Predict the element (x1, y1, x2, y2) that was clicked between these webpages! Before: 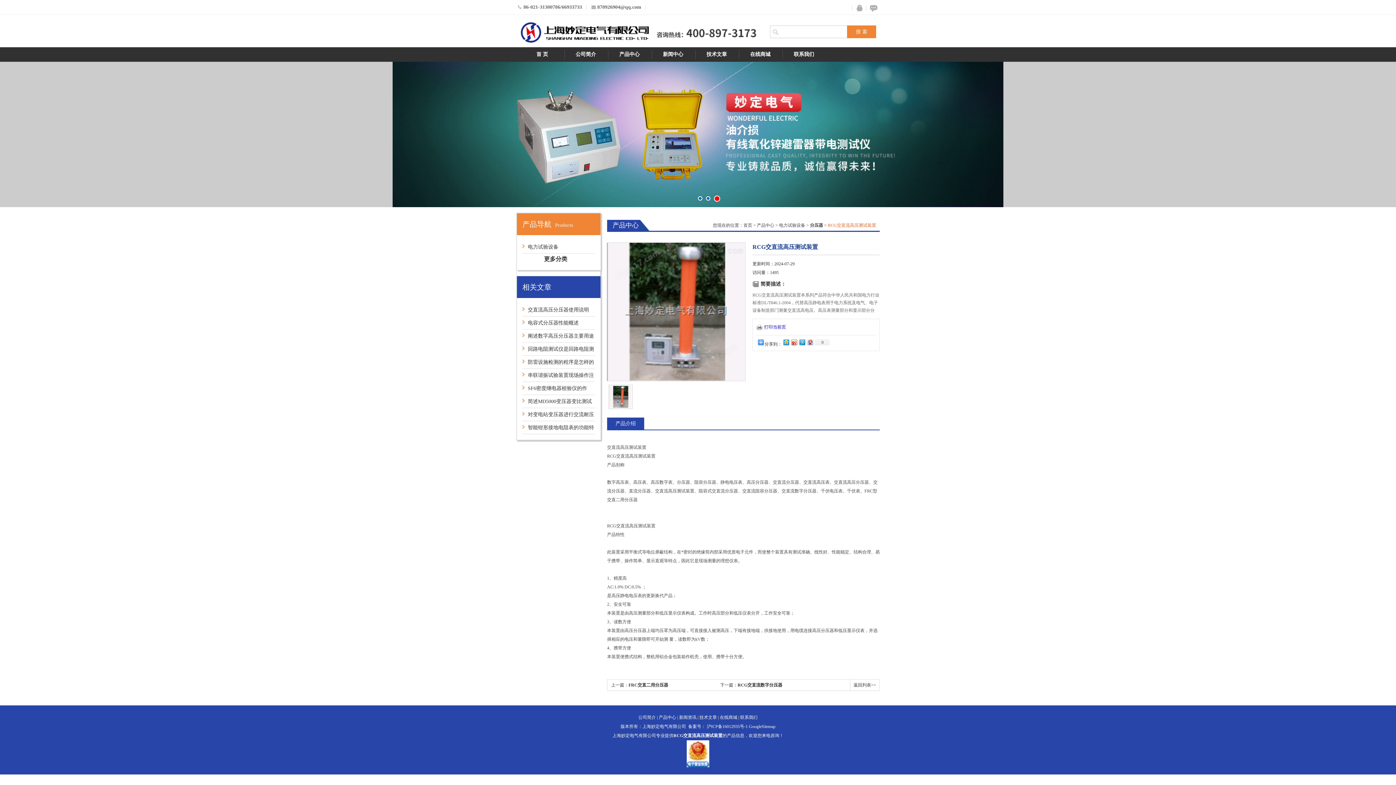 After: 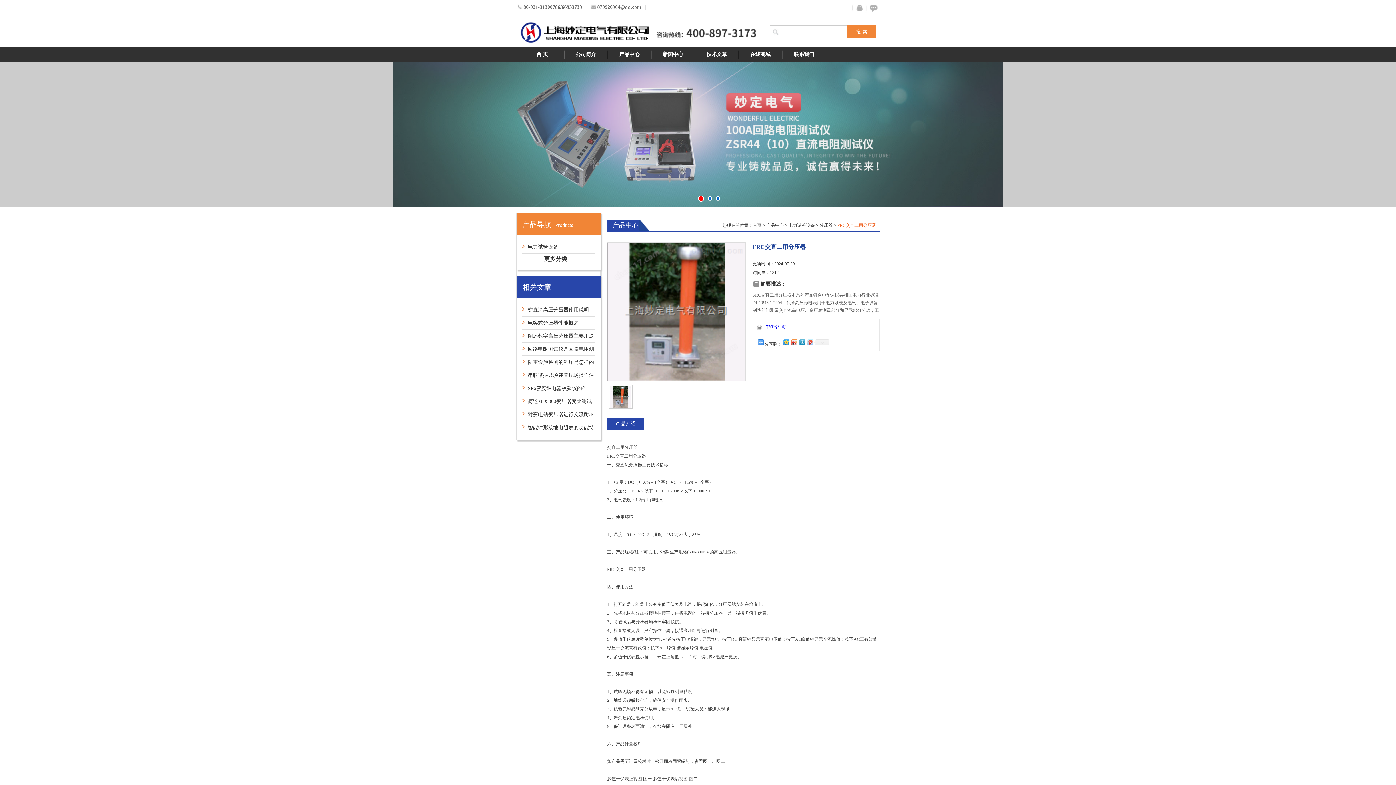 Action: bbox: (628, 682, 668, 688) label: FRC交直二用分压器